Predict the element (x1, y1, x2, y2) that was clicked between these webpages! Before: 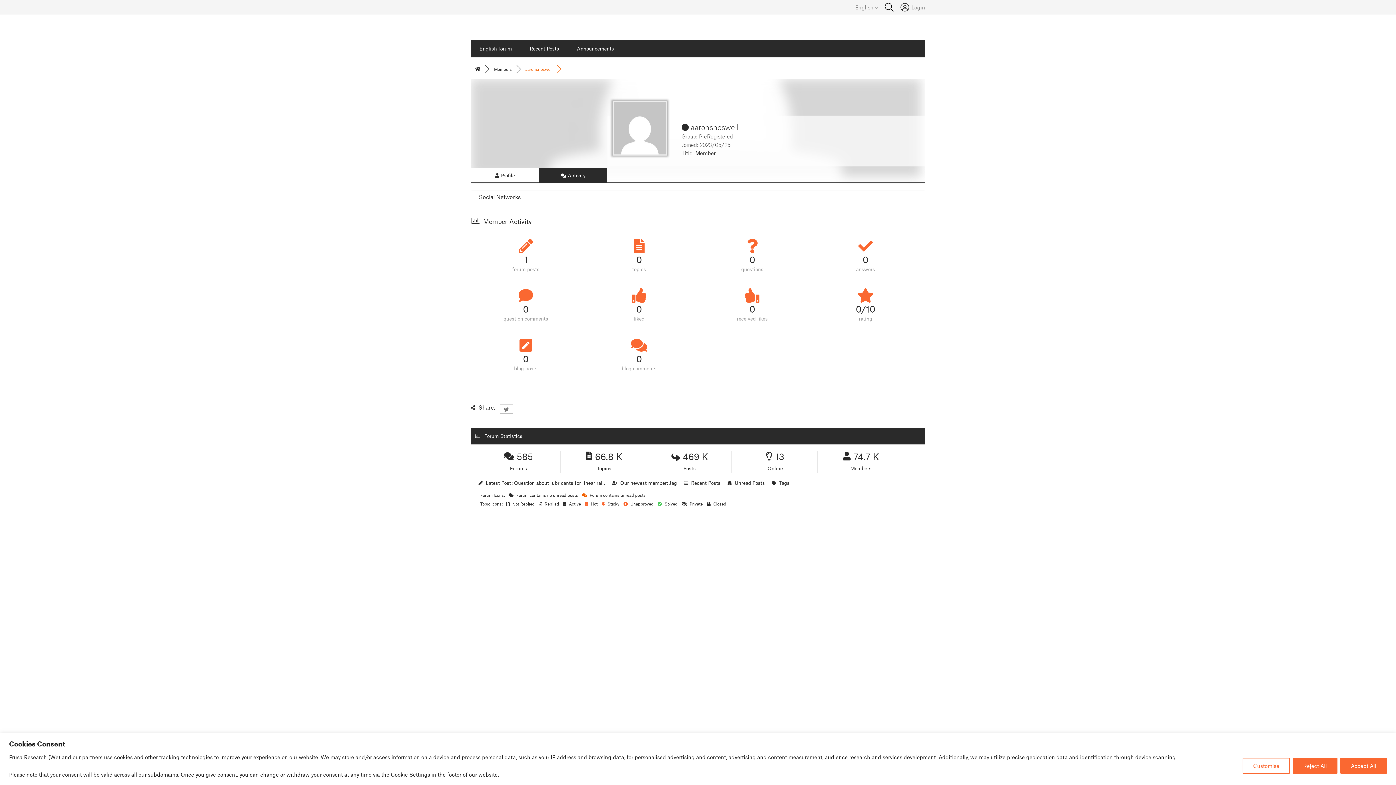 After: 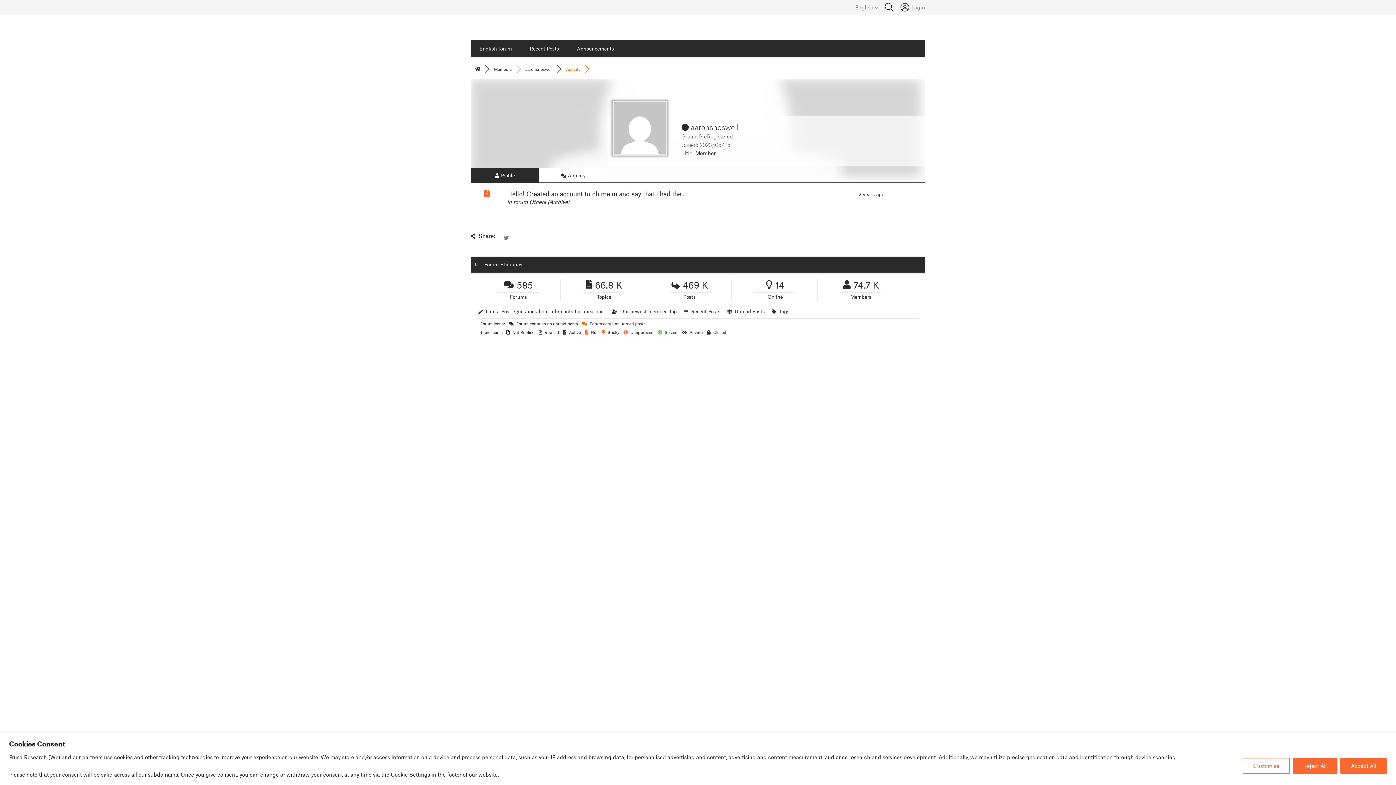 Action: bbox: (588, 236, 690, 274) label: 0
topics